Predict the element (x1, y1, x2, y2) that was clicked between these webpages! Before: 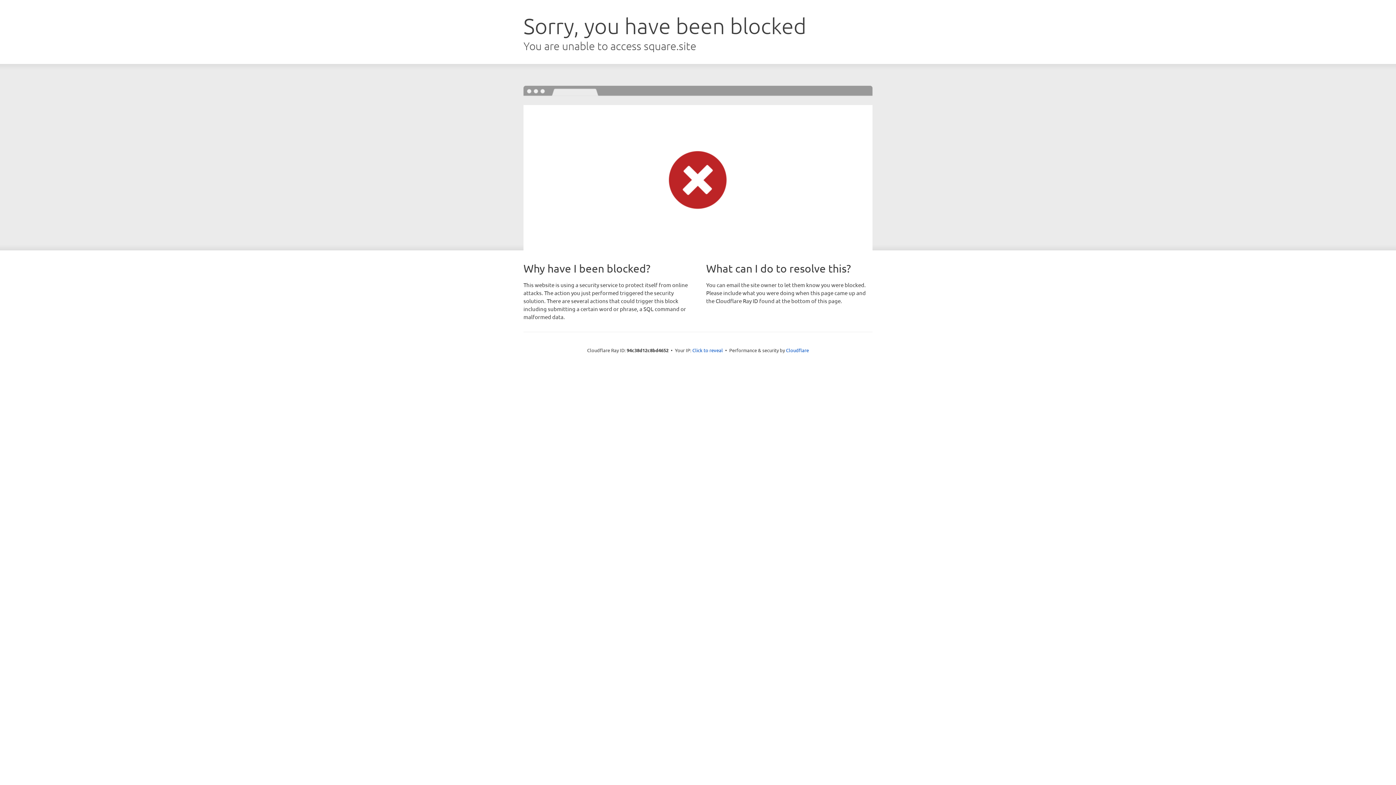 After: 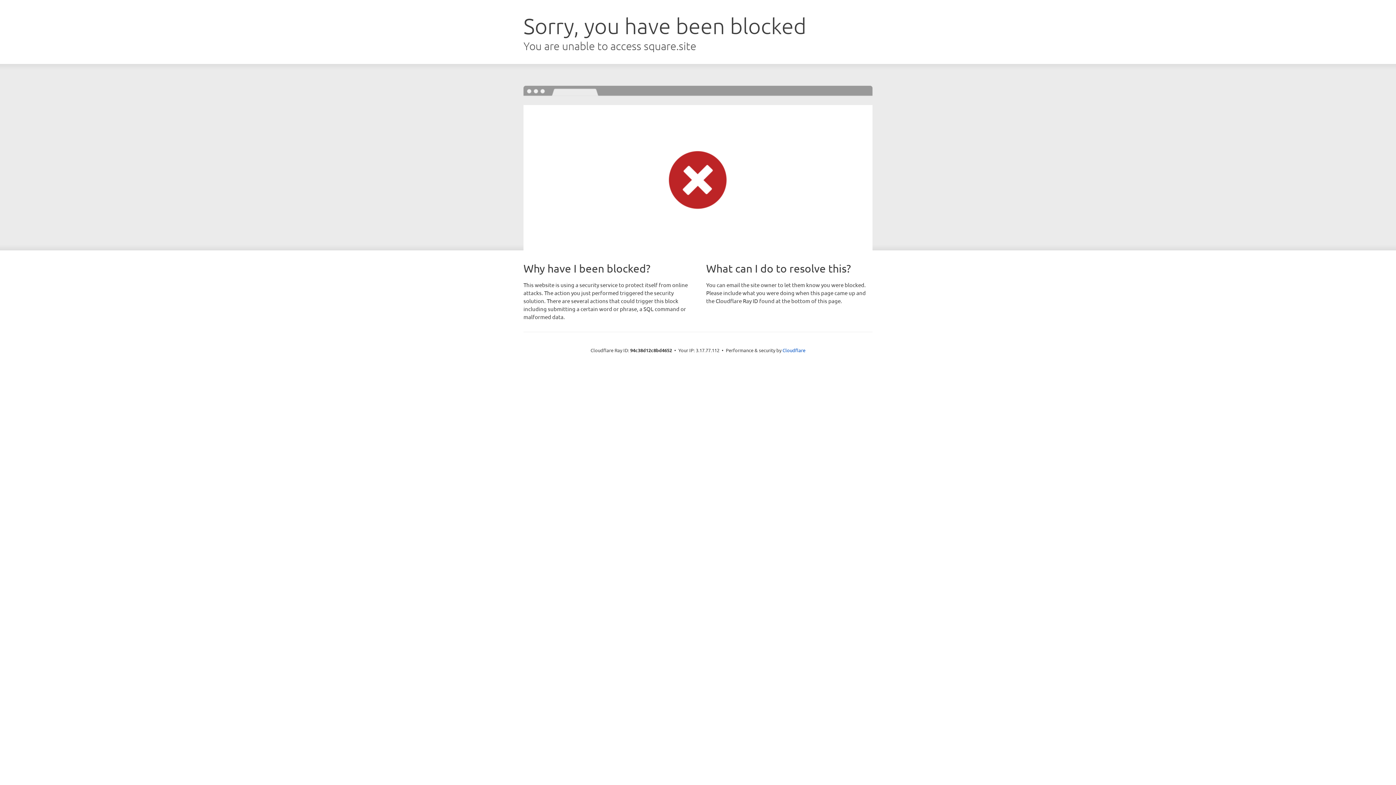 Action: label: Click to reveal bbox: (692, 346, 723, 353)